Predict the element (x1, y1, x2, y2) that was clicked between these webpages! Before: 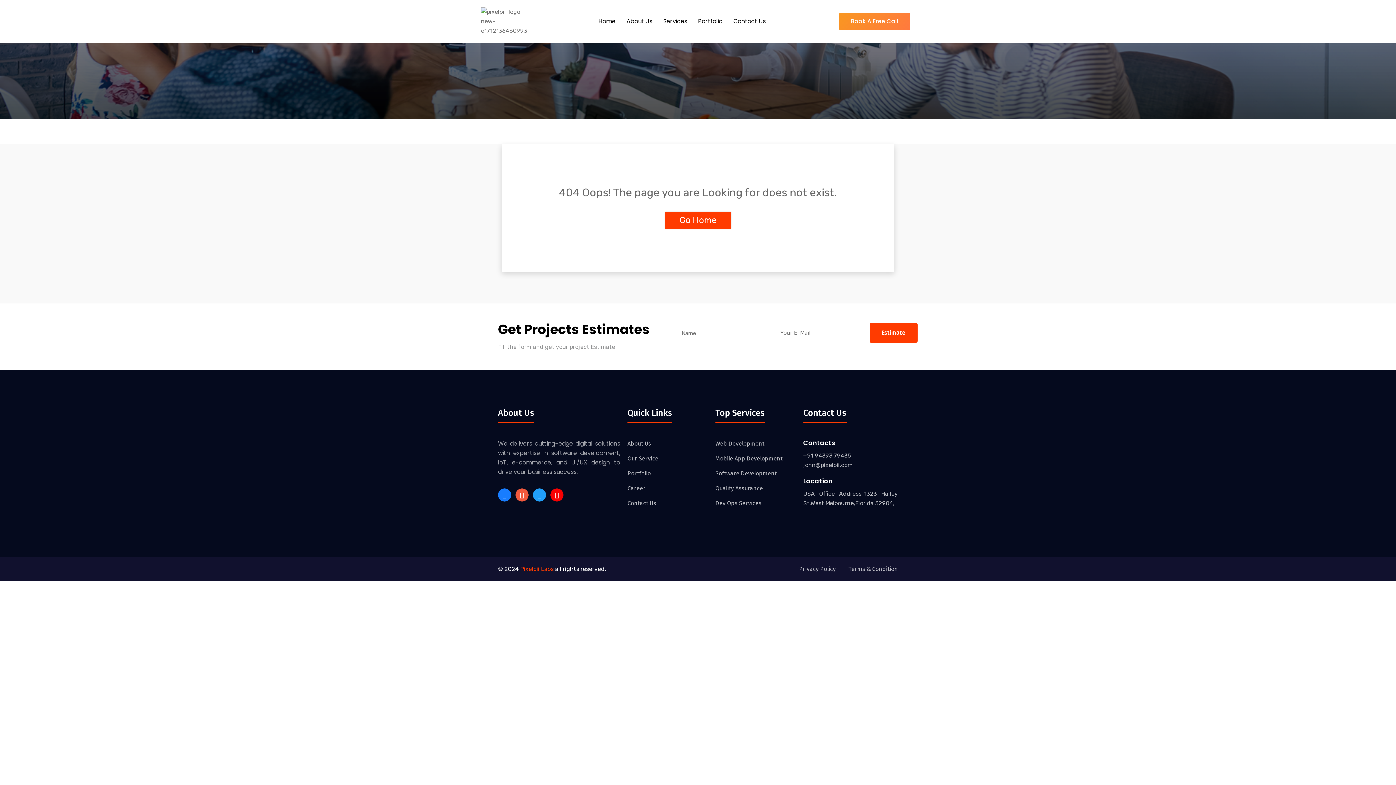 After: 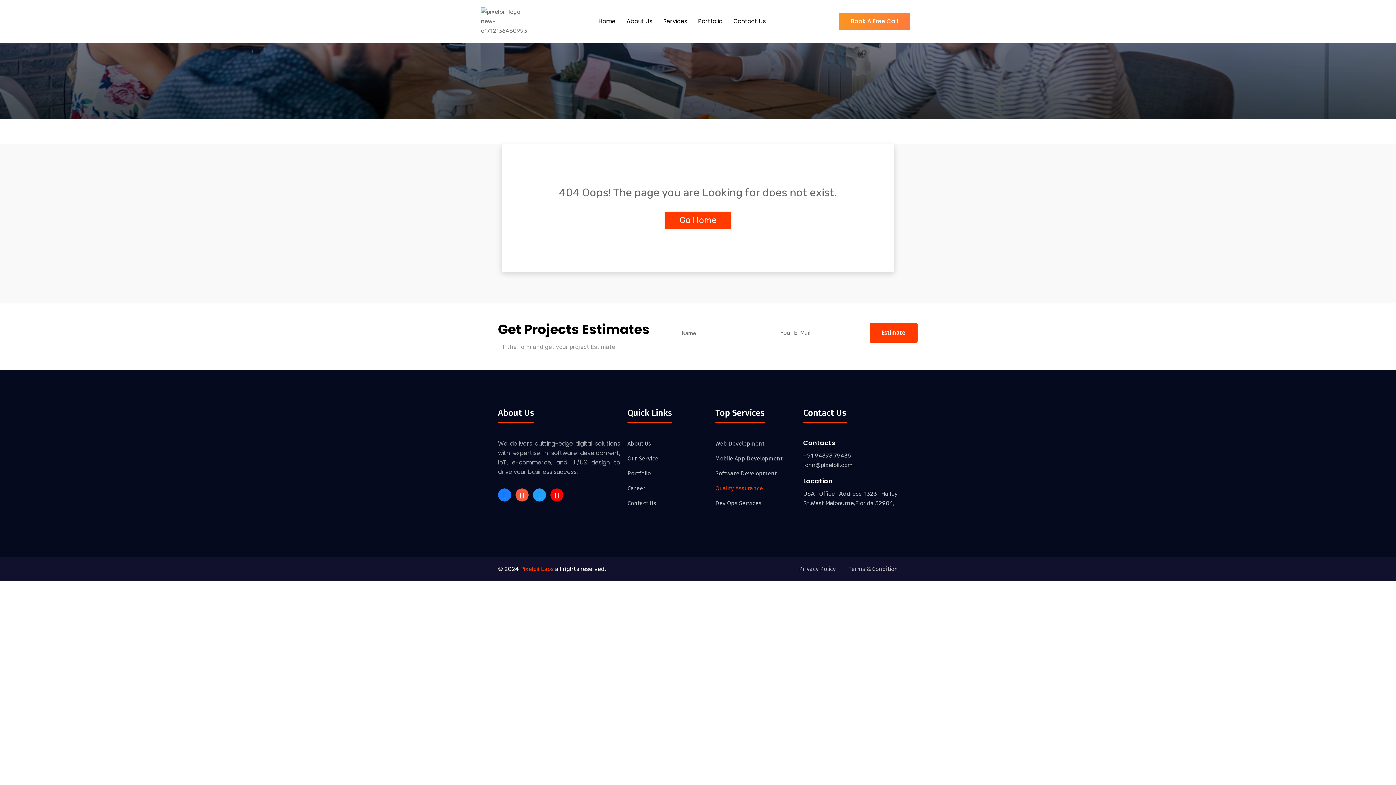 Action: bbox: (715, 484, 796, 493) label: Quality Assurance